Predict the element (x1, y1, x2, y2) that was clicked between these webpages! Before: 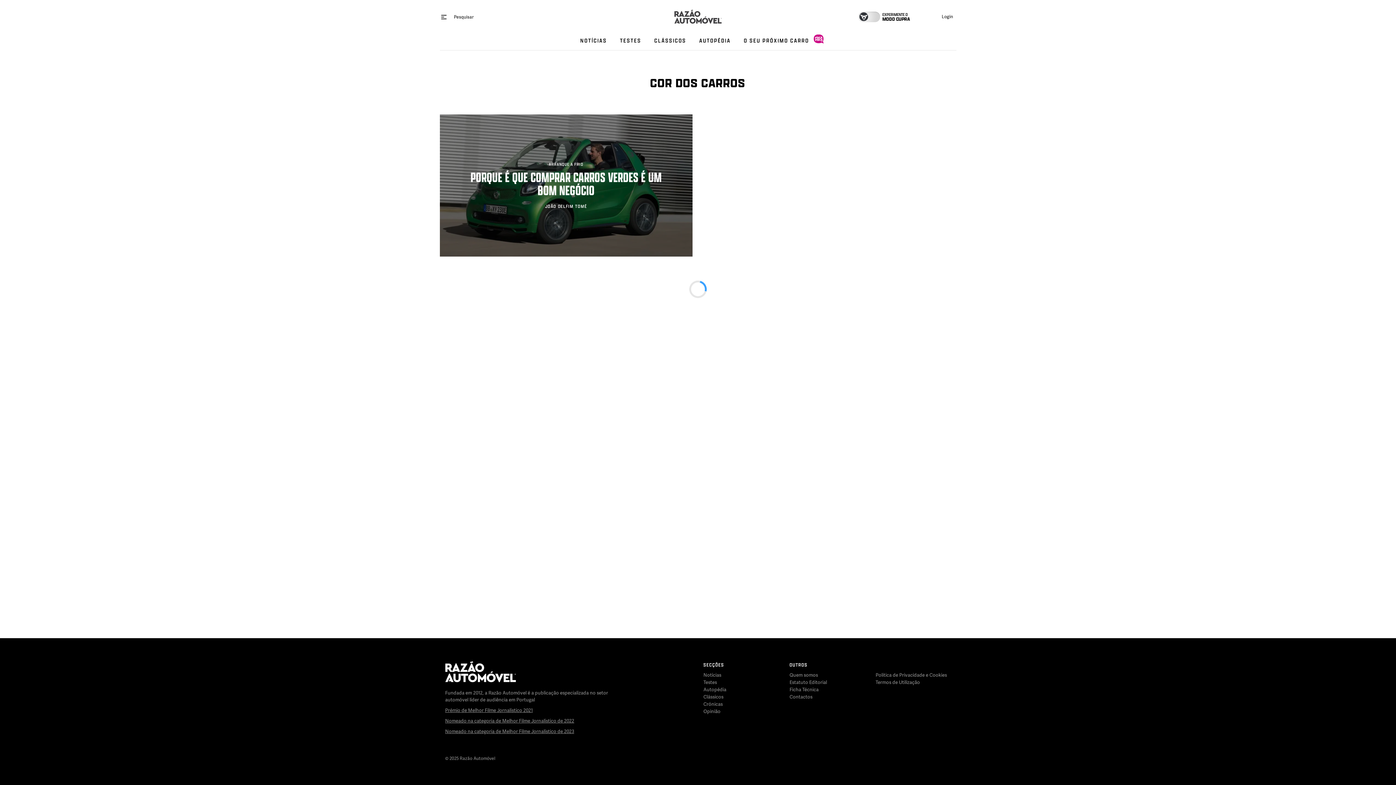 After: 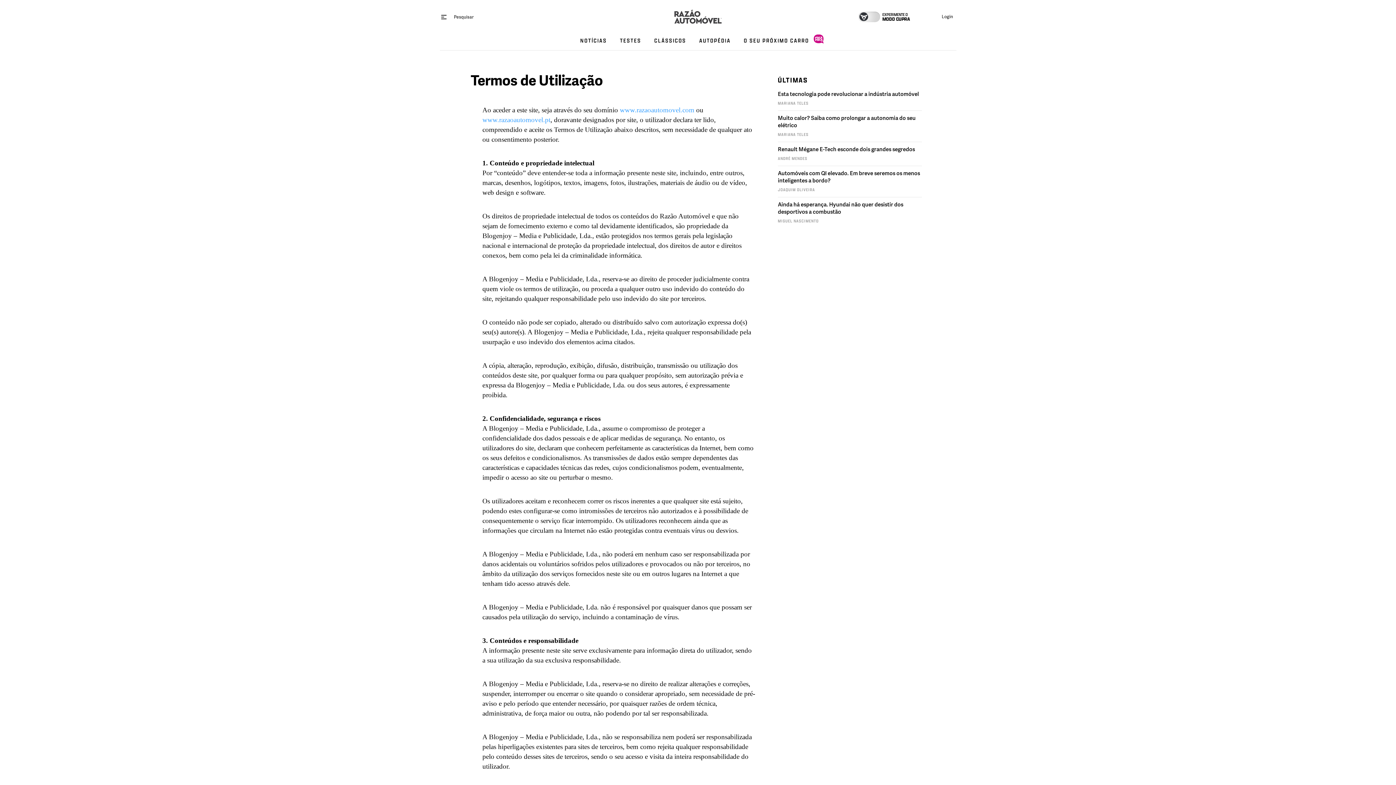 Action: bbox: (875, 679, 920, 685) label: Termos de Utilização